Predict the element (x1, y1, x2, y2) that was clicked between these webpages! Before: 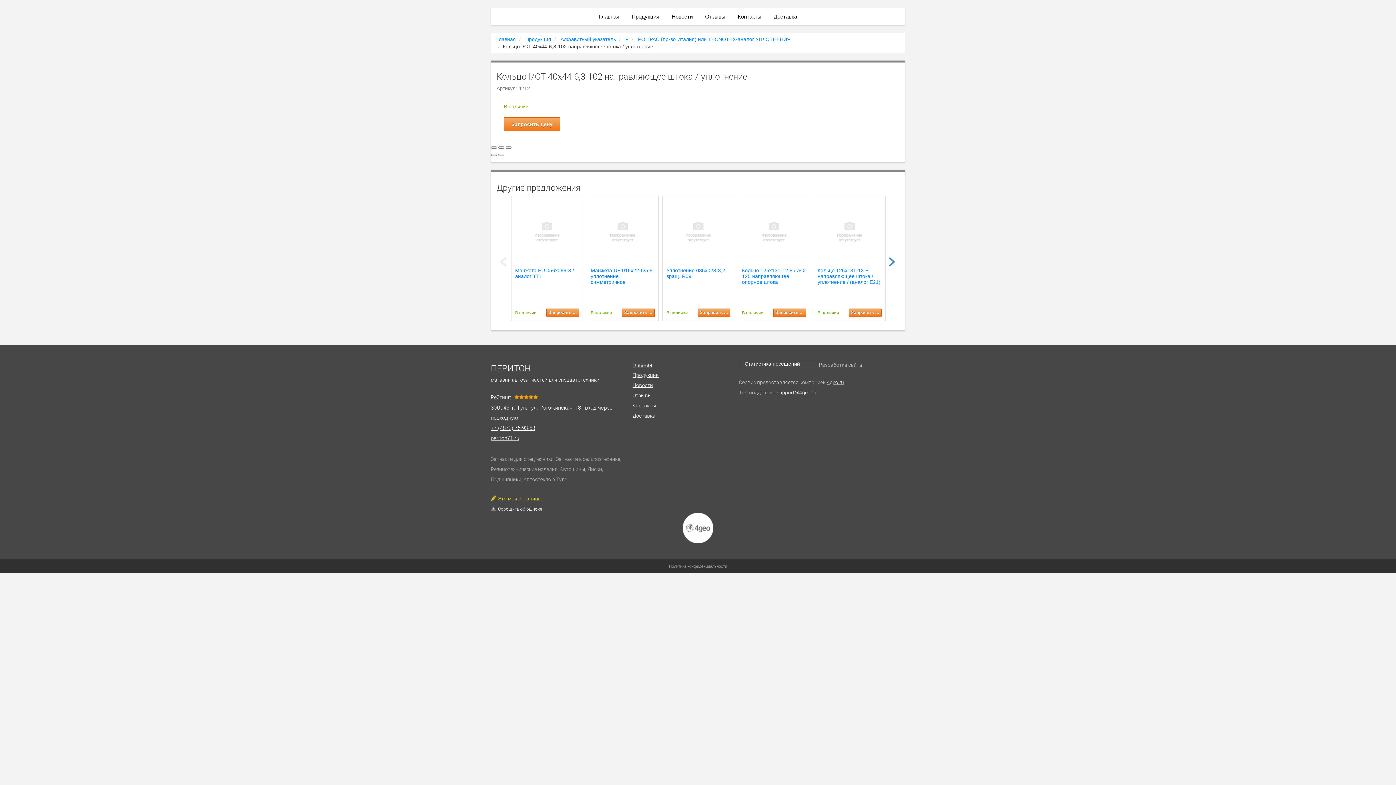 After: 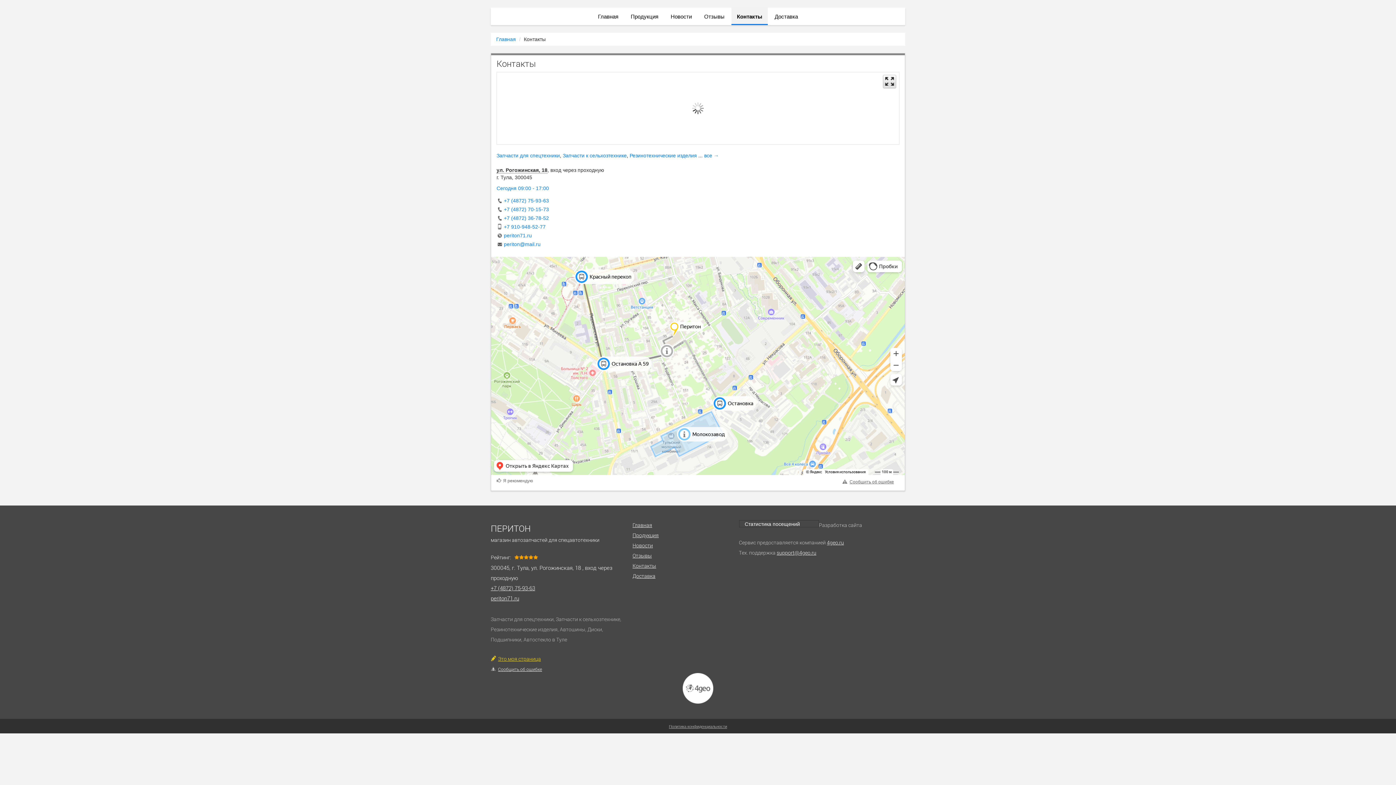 Action: label: Контакты bbox: (732, 7, 767, 24)